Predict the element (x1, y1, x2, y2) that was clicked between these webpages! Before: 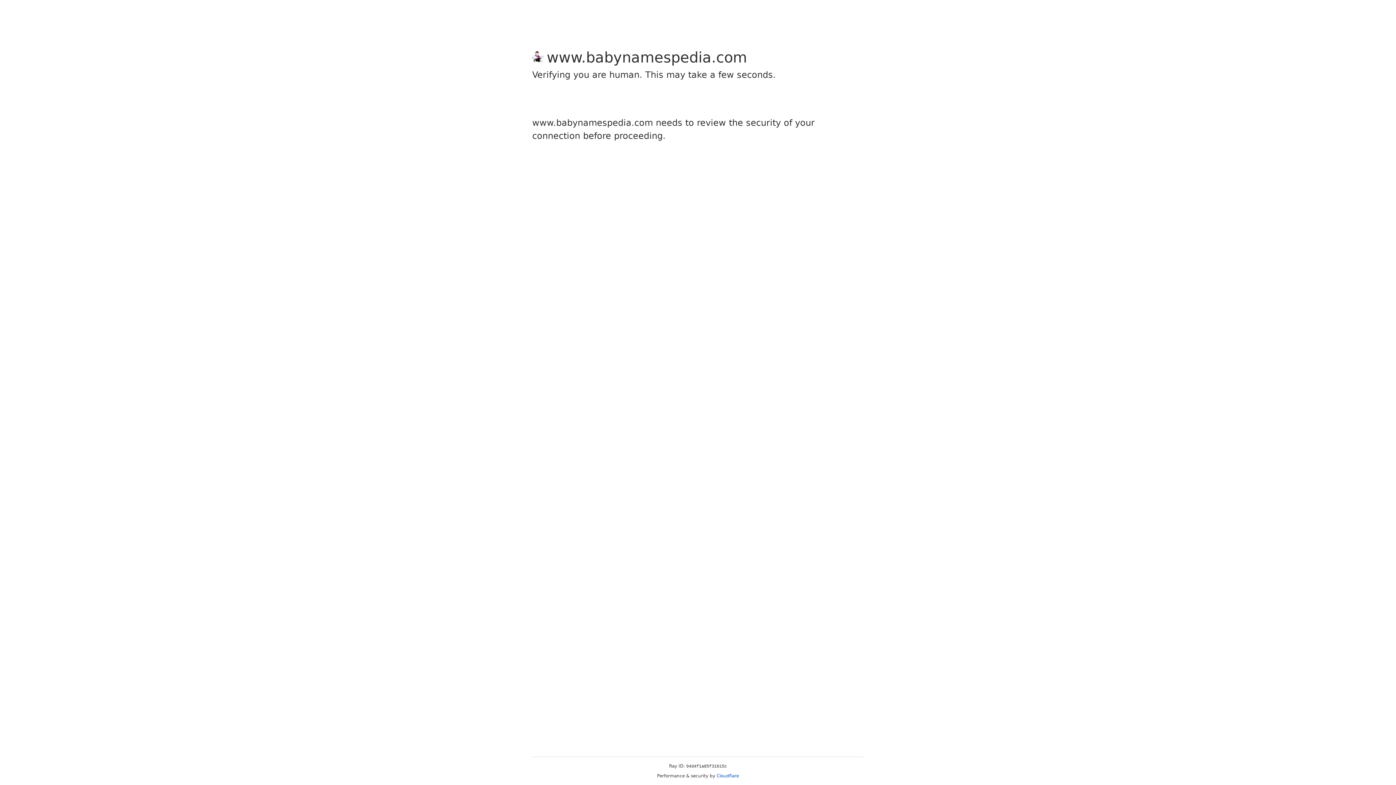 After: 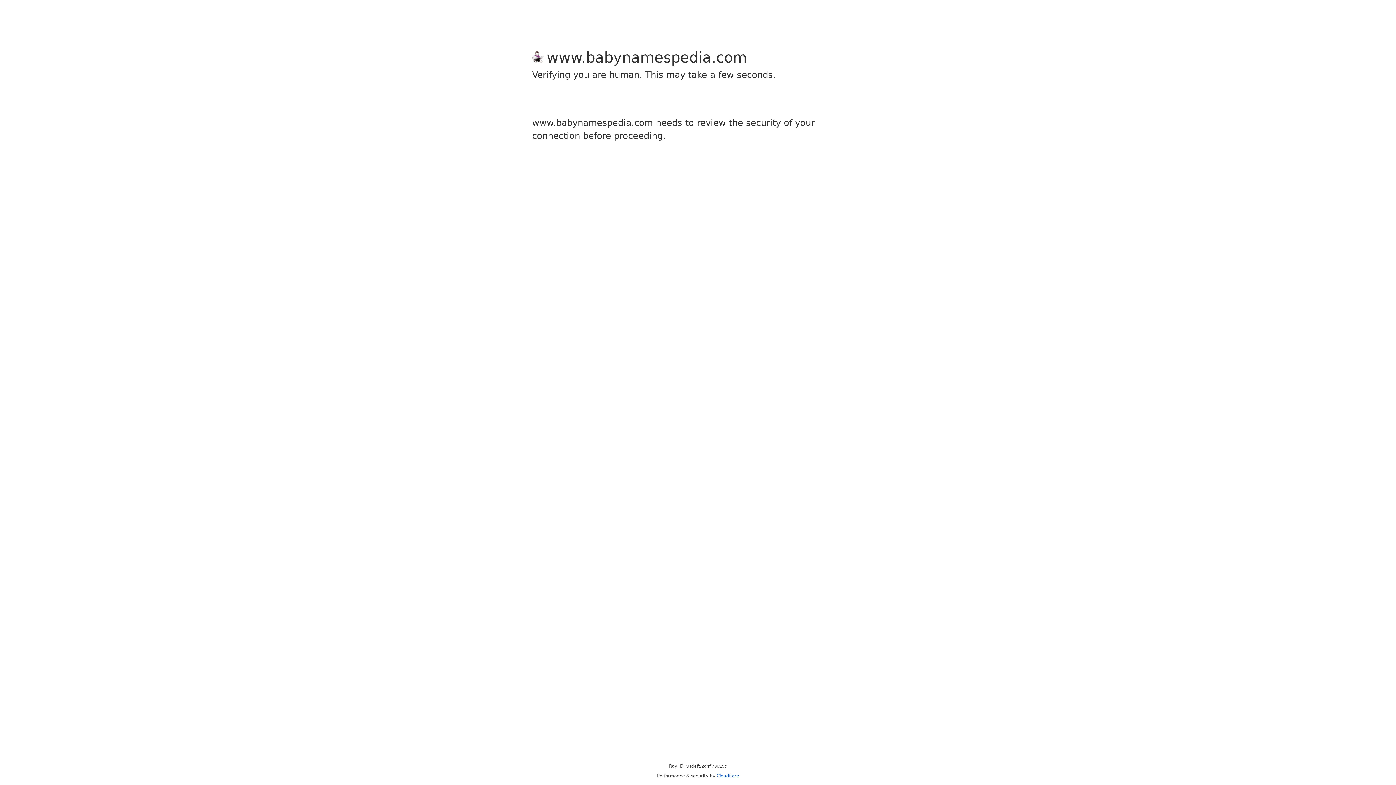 Action: label: Cloudflare bbox: (716, 773, 739, 778)